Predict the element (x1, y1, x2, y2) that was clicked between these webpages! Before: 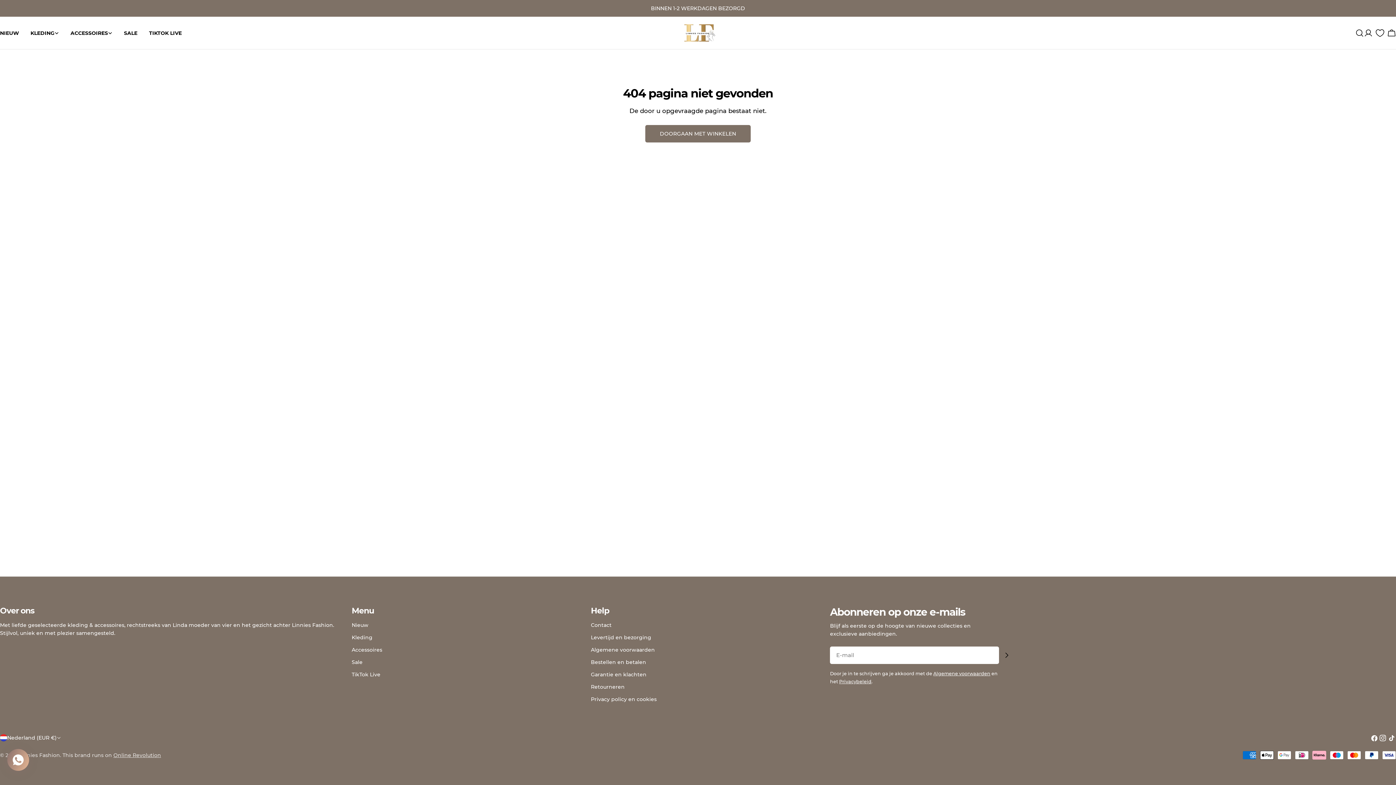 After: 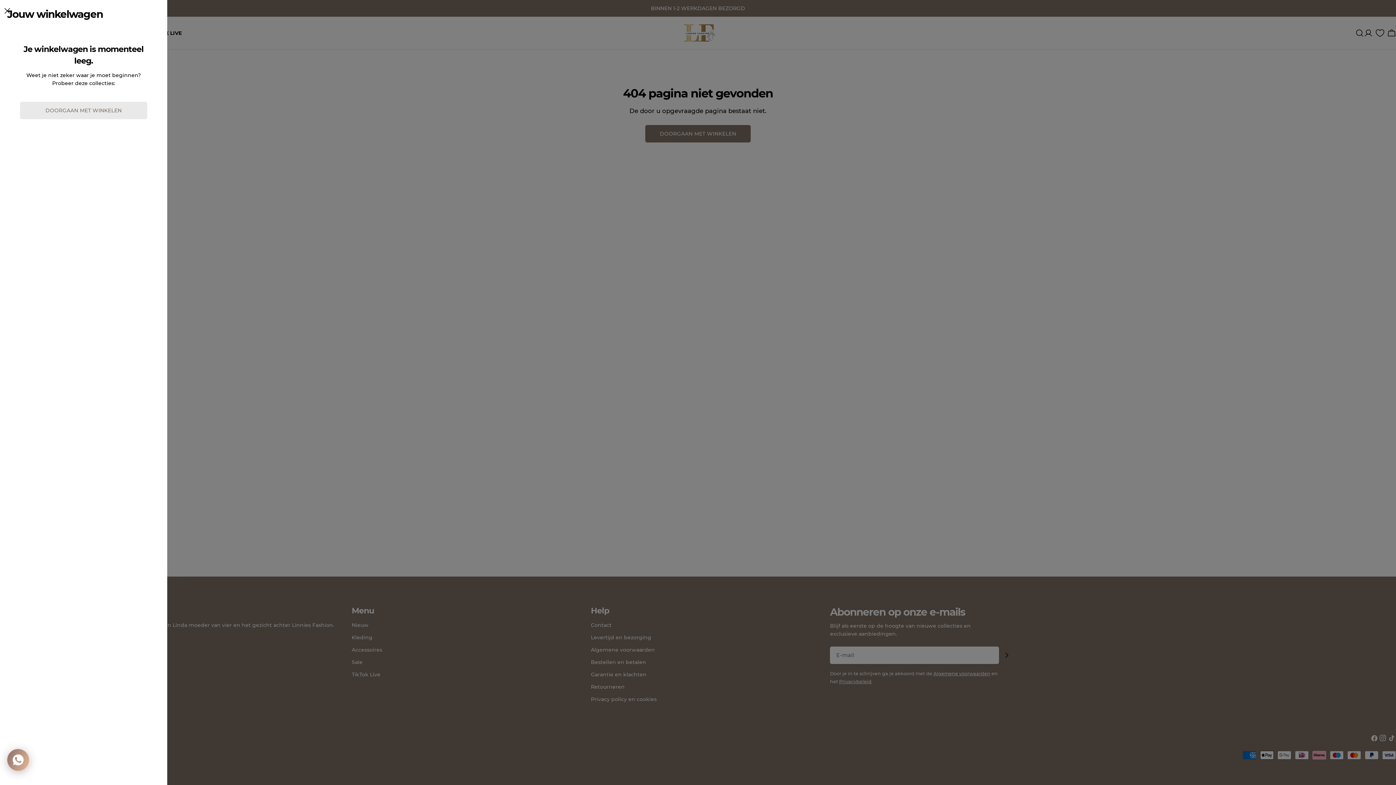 Action: label: Winkelwagen bbox: (1387, 28, 1396, 37)